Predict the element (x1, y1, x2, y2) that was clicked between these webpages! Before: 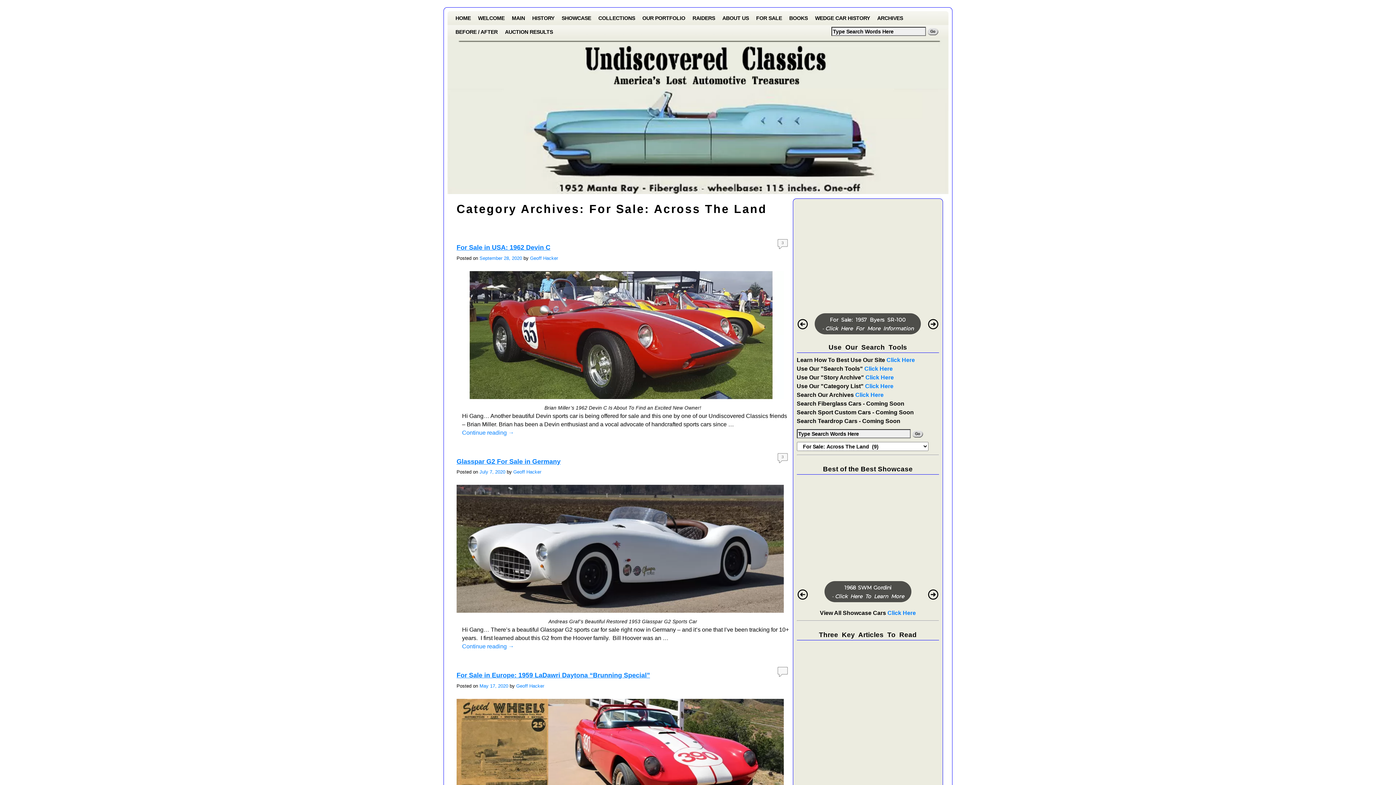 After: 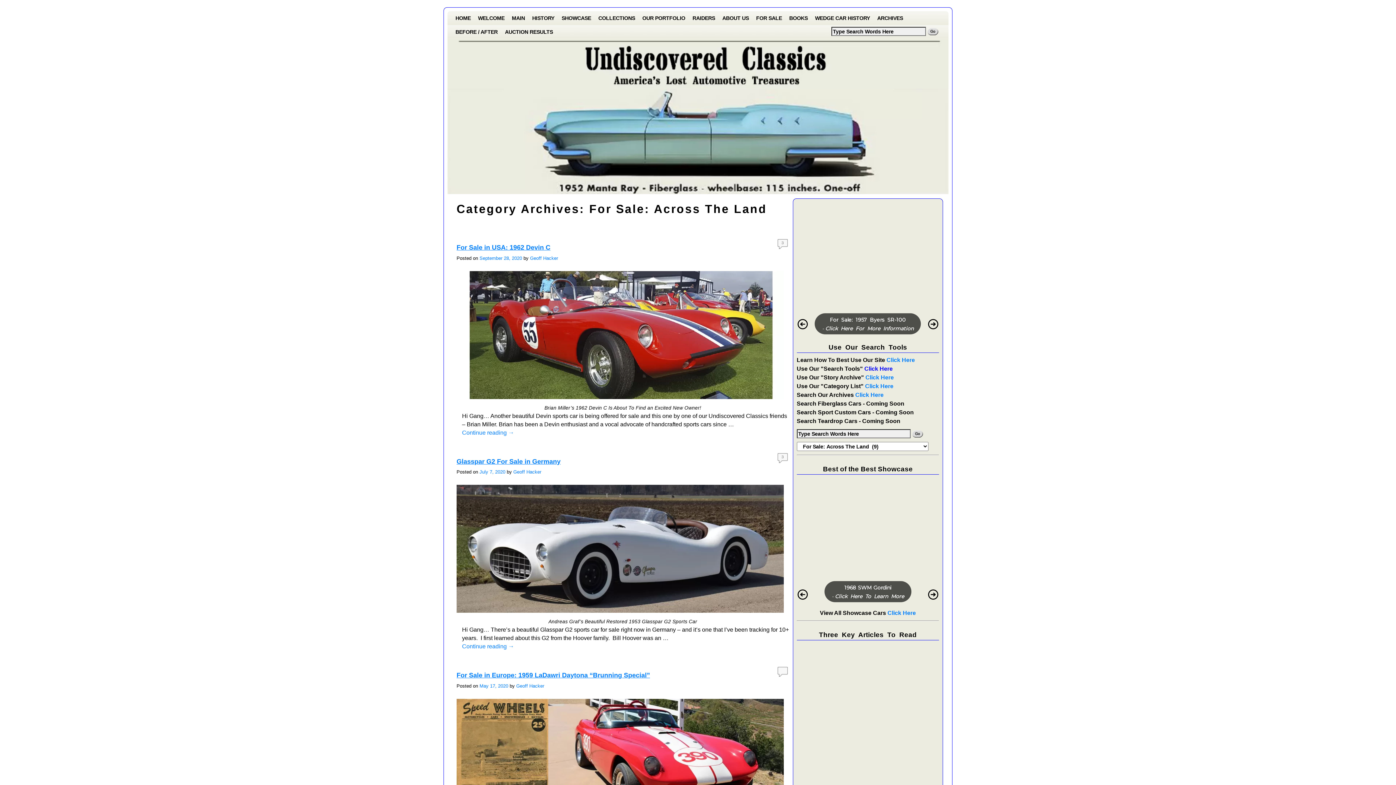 Action: bbox: (864, 365, 892, 372) label: Click Here